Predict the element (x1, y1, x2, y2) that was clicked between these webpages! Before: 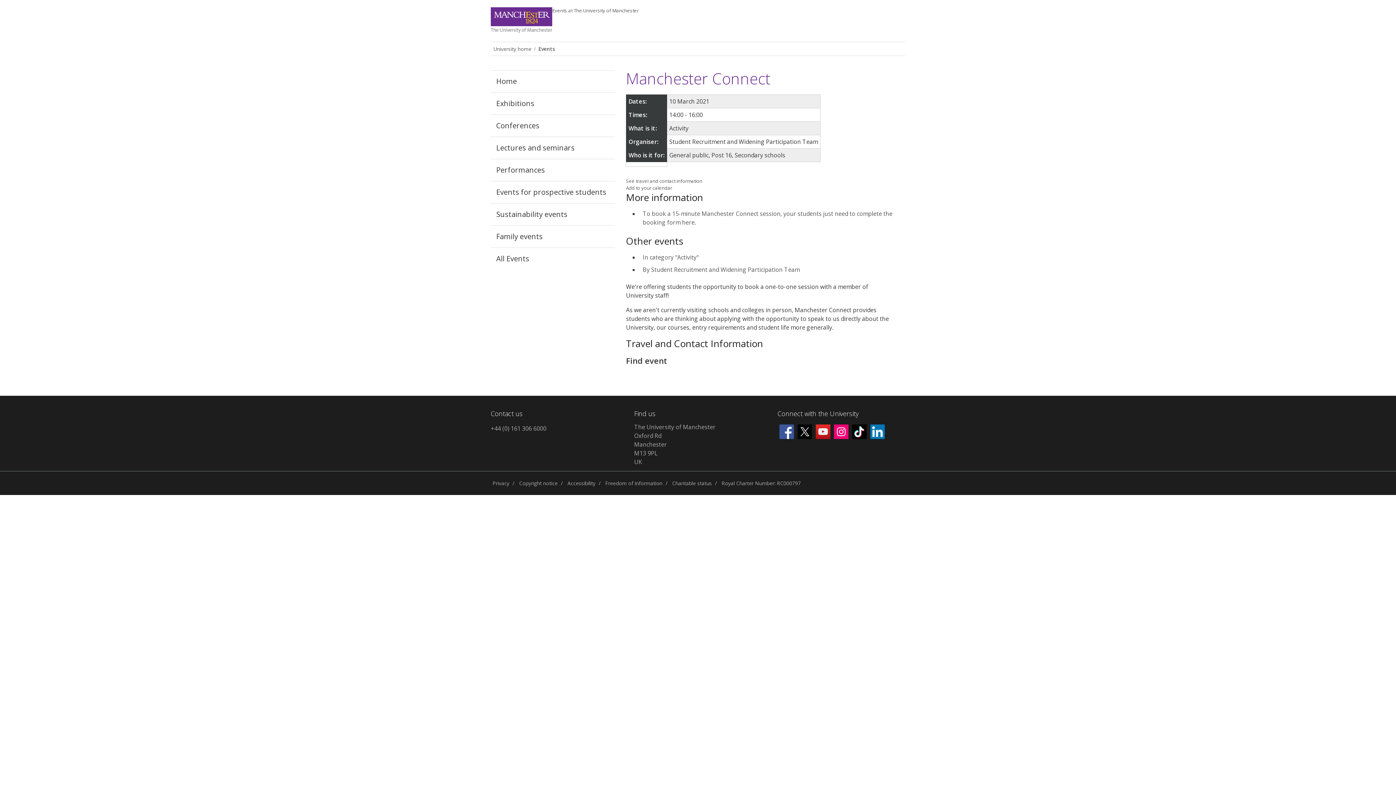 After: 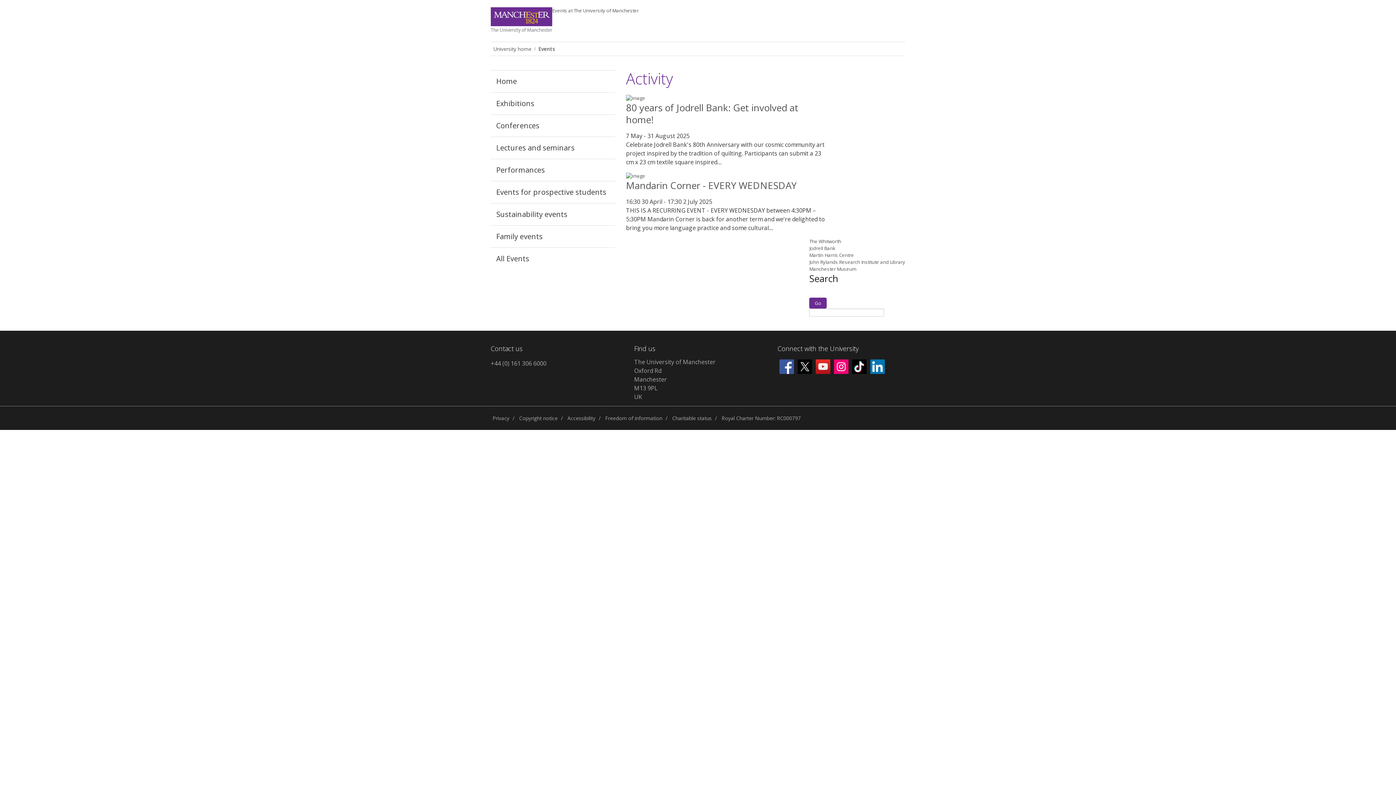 Action: label: In category "Activity" bbox: (642, 253, 698, 261)